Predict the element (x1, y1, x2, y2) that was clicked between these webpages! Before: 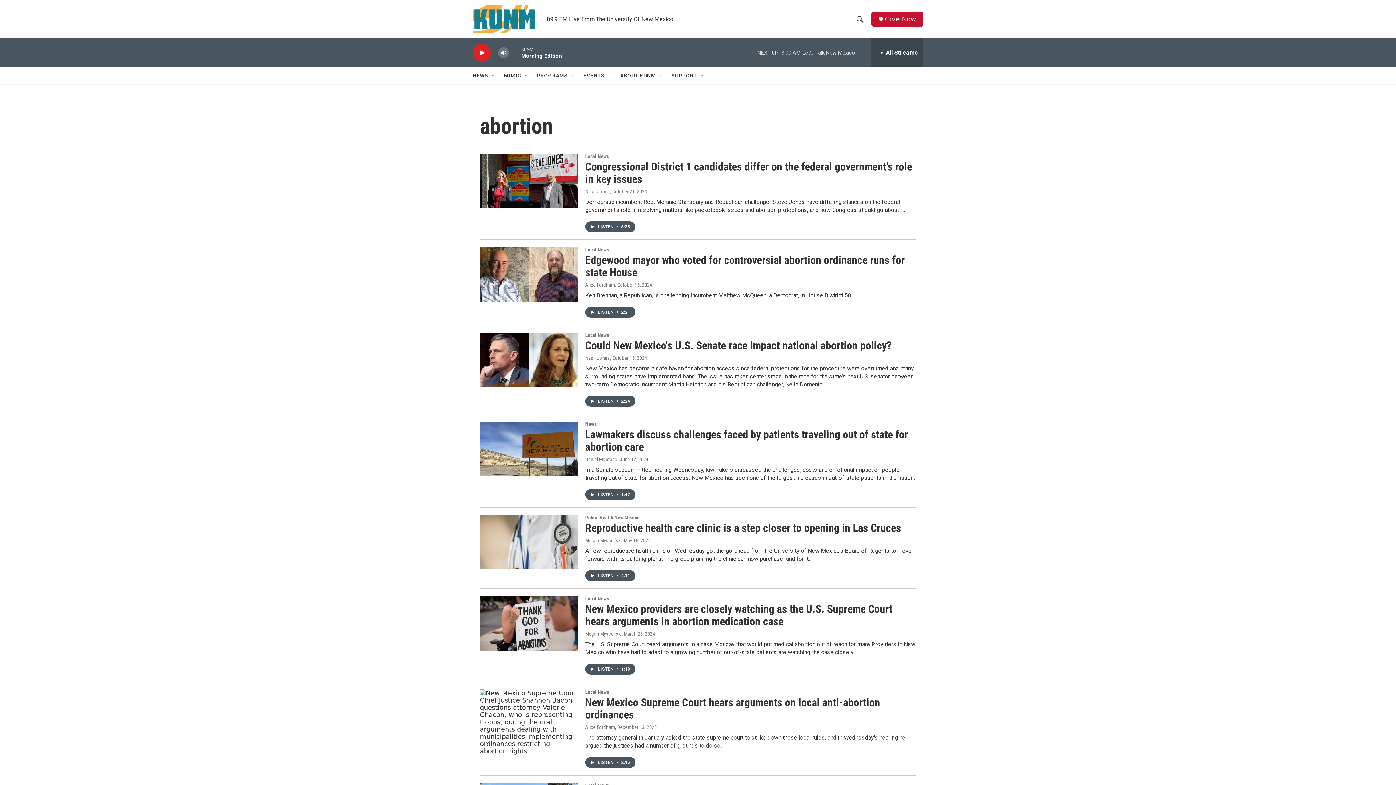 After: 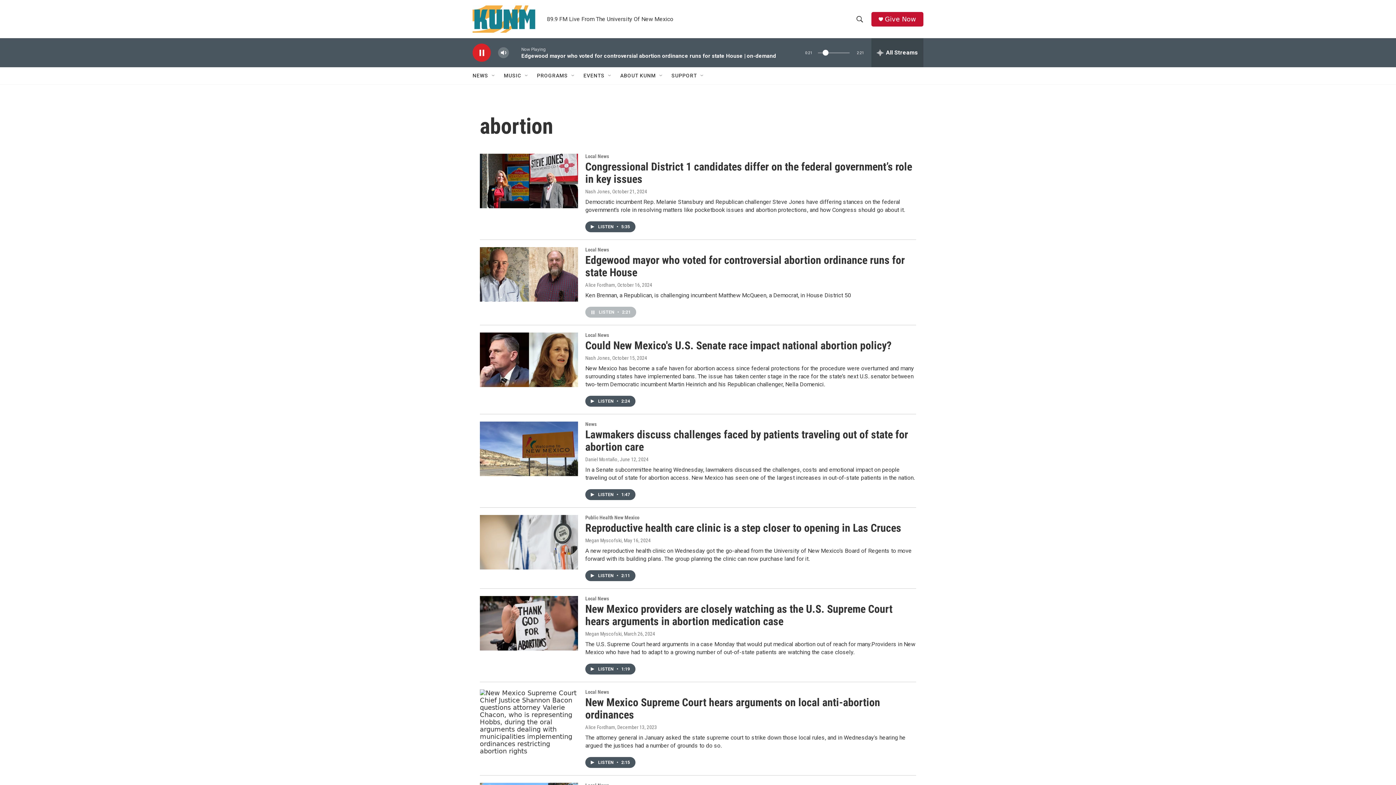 Action: label: LISTEN • 2:21 bbox: (585, 306, 635, 317)